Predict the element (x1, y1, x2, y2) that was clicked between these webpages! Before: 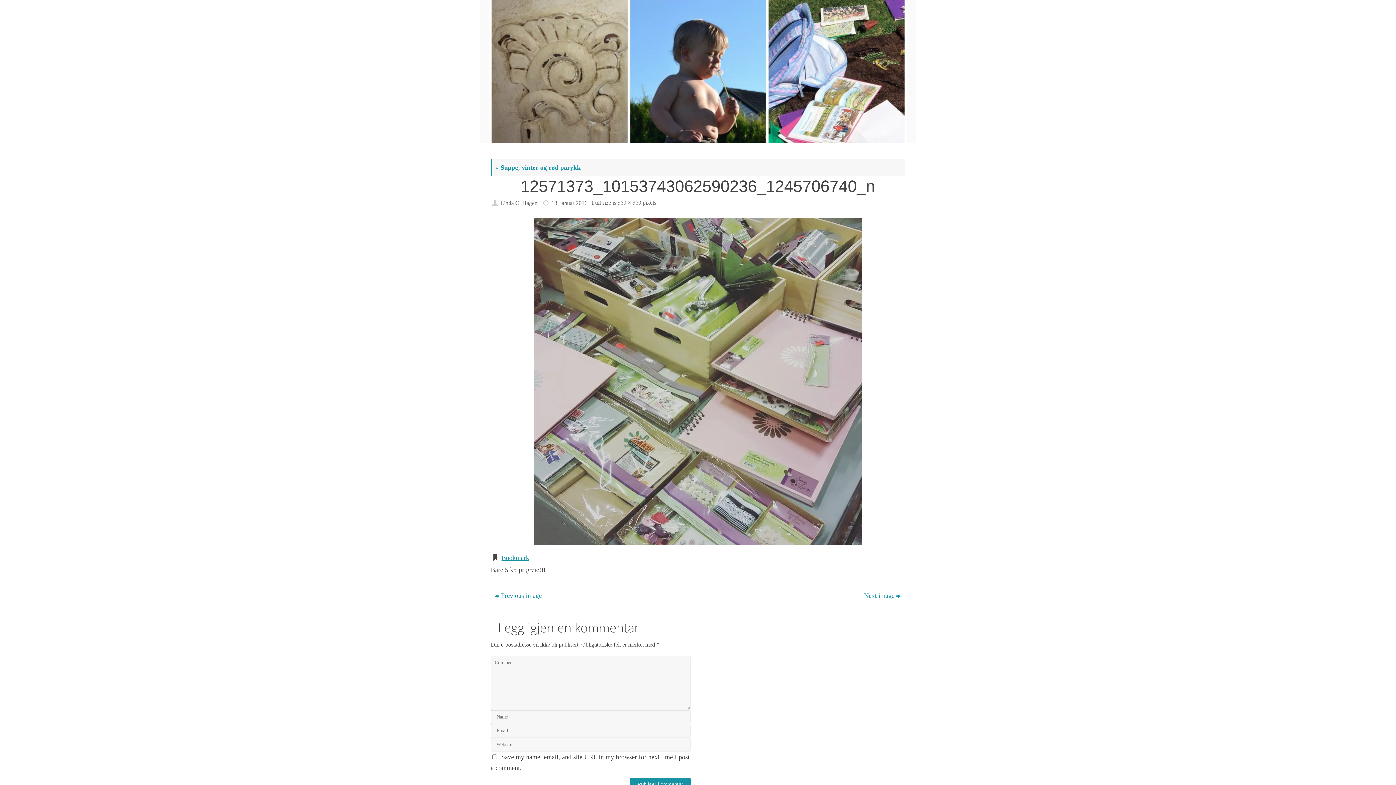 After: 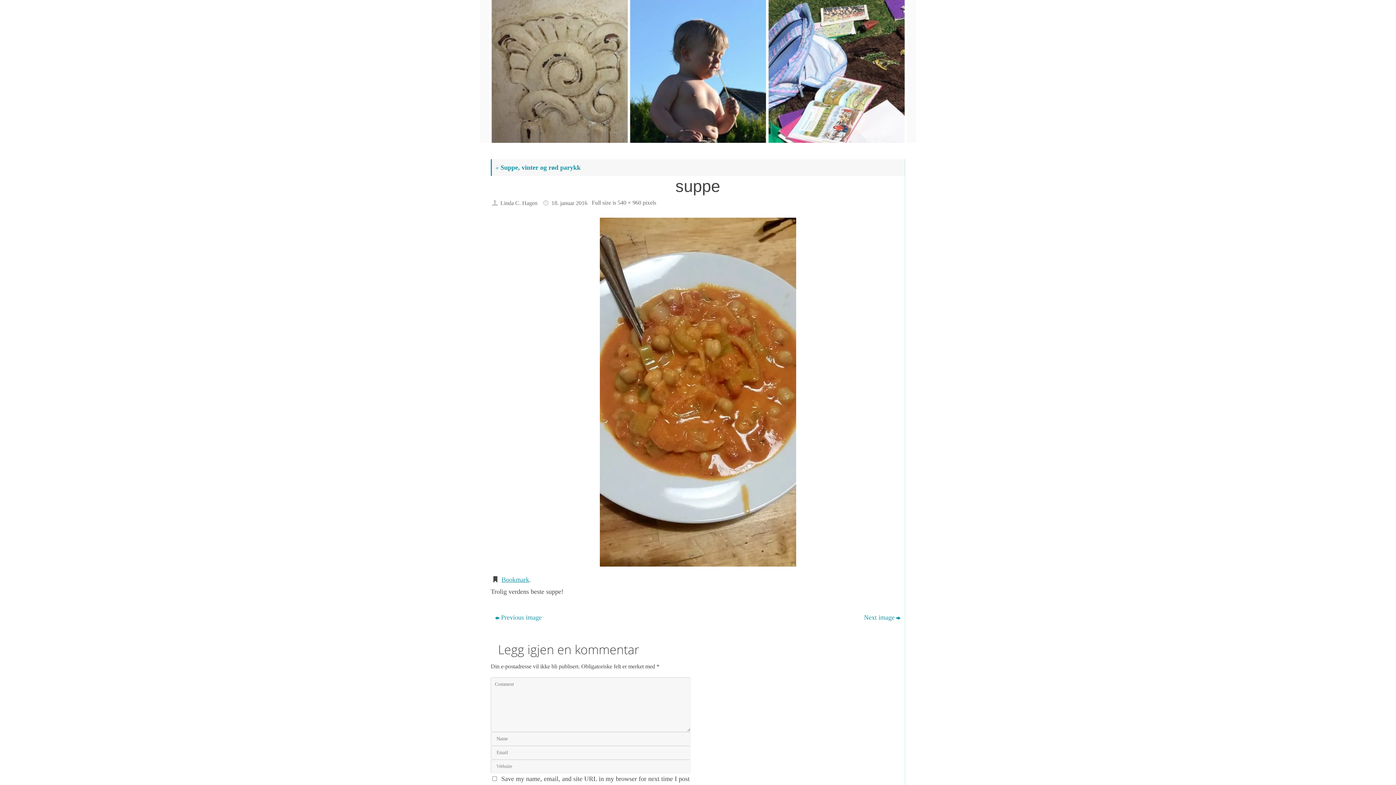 Action: bbox: (710, 588, 905, 603) label: Next image